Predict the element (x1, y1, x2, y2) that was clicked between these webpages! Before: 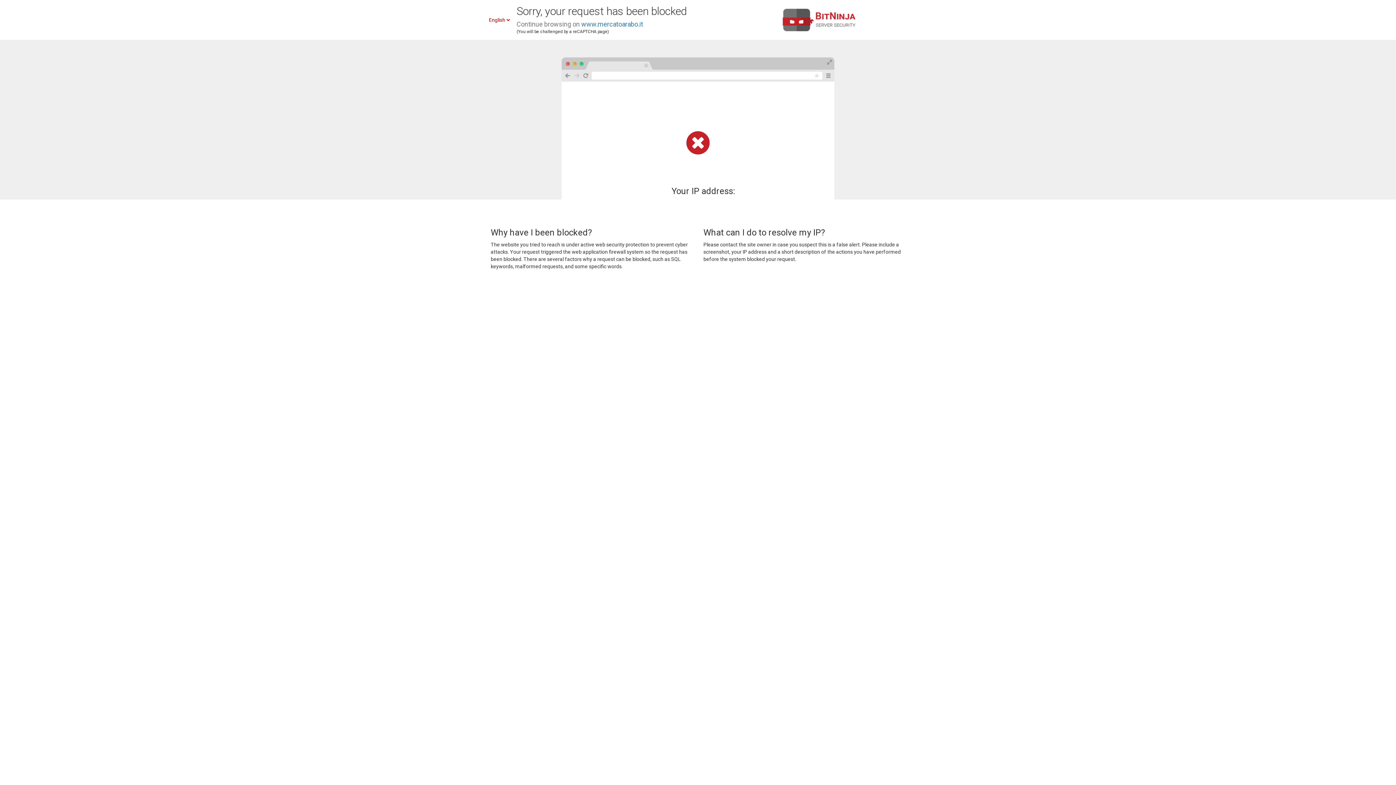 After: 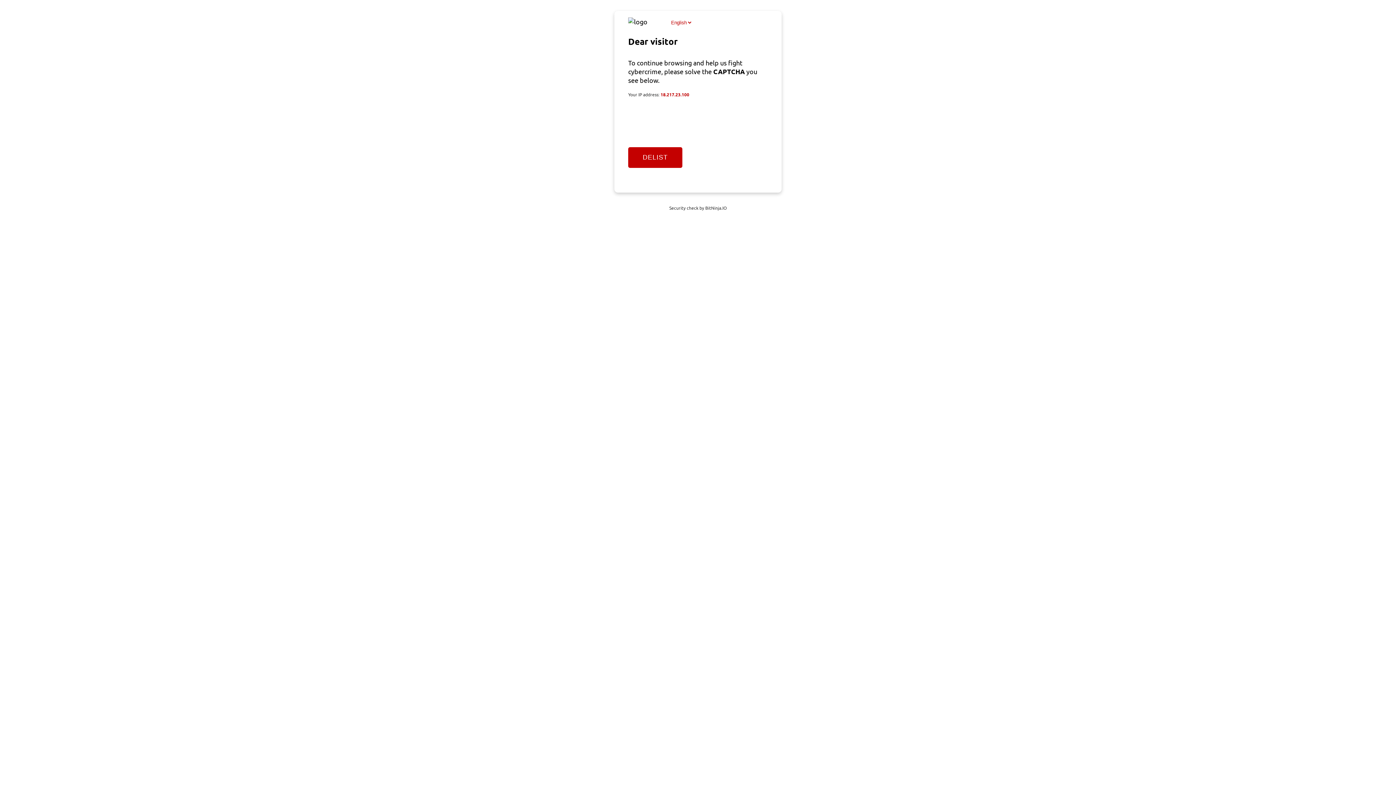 Action: label: www.mercatoarabo.it bbox: (581, 20, 643, 28)